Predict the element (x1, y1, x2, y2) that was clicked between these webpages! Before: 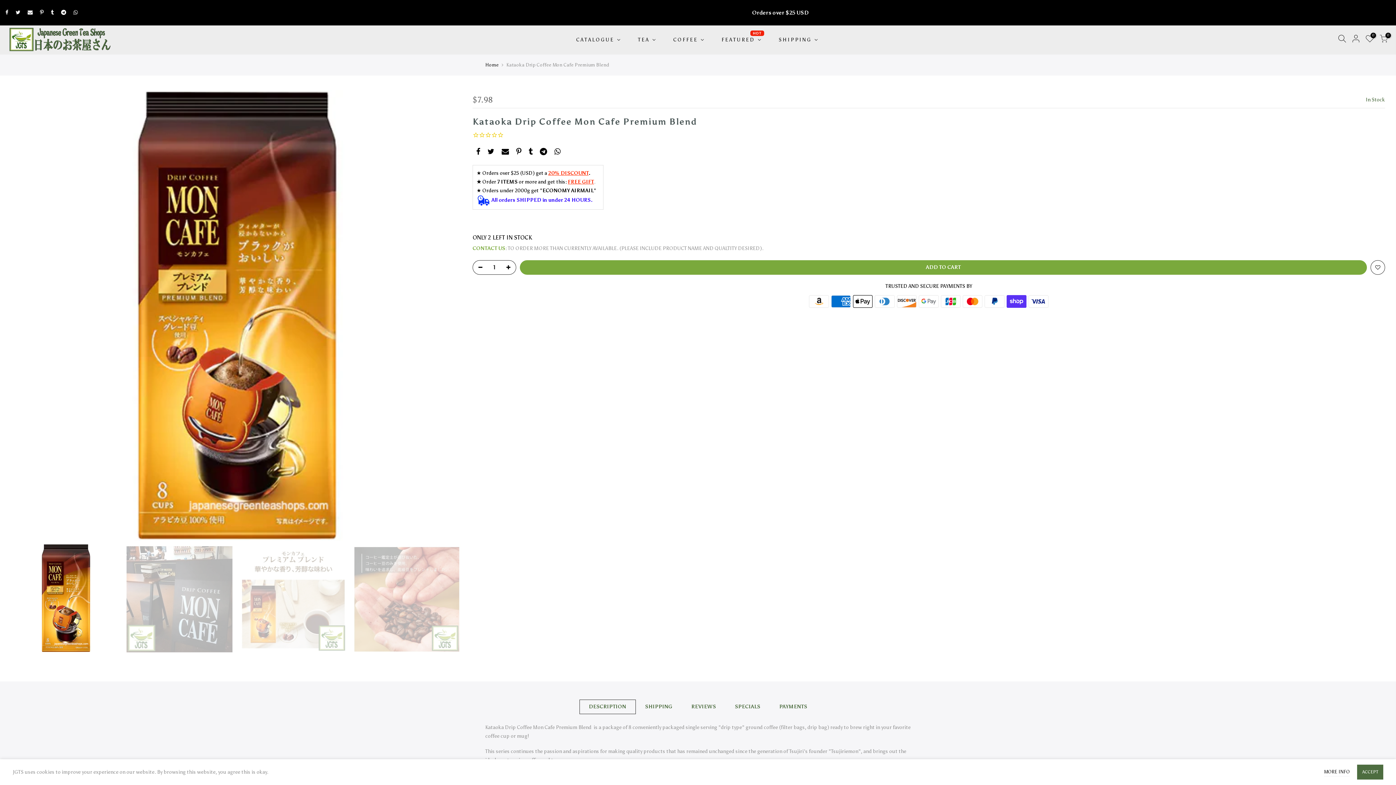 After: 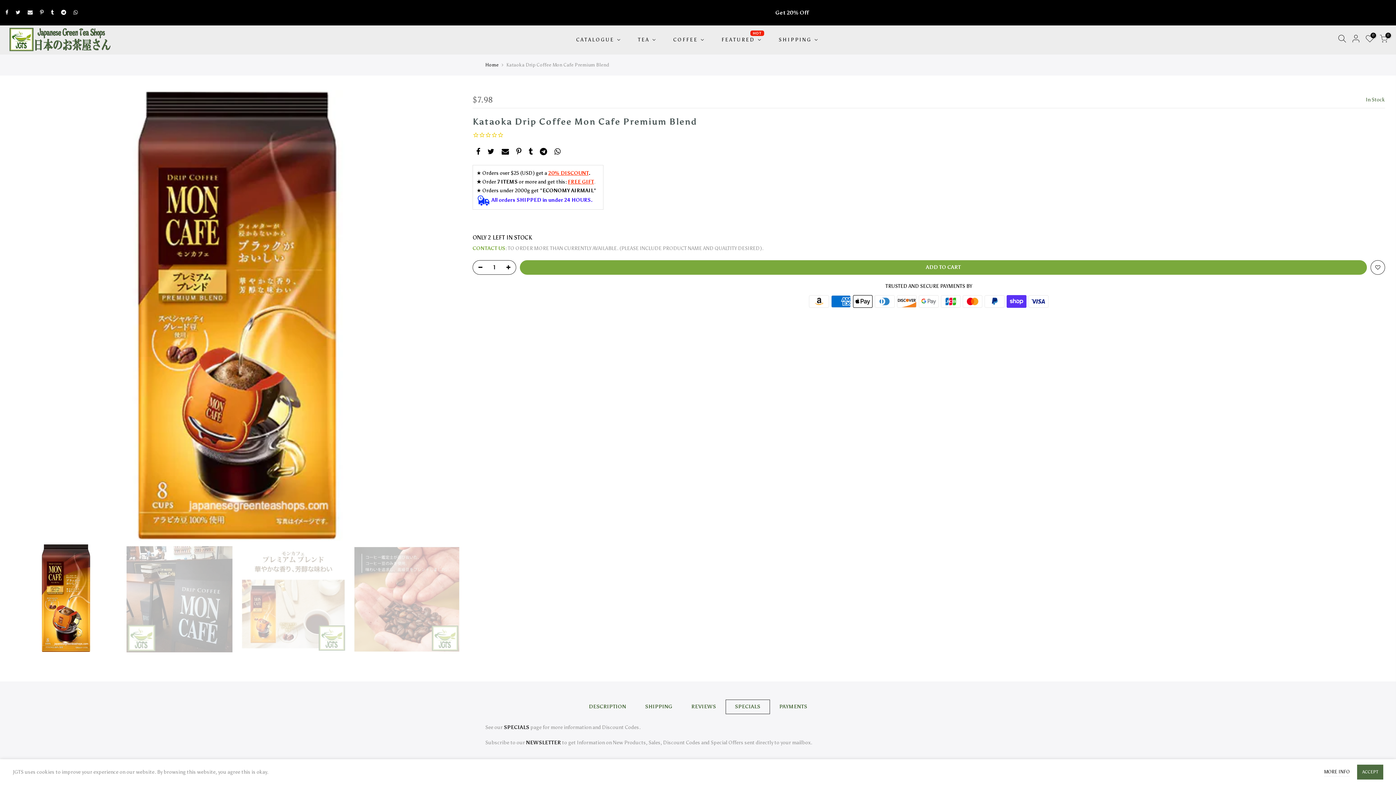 Action: bbox: (725, 700, 770, 714) label: SPECIALS